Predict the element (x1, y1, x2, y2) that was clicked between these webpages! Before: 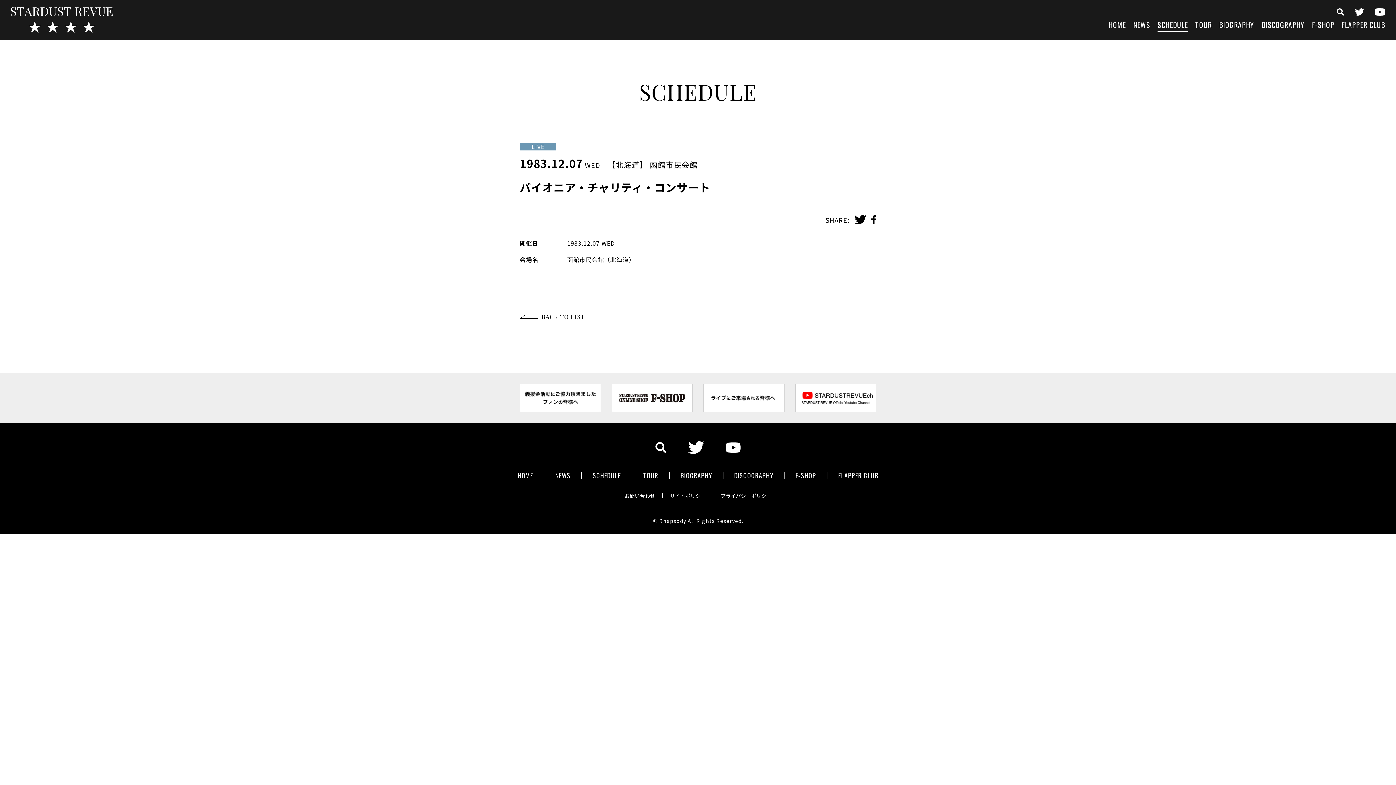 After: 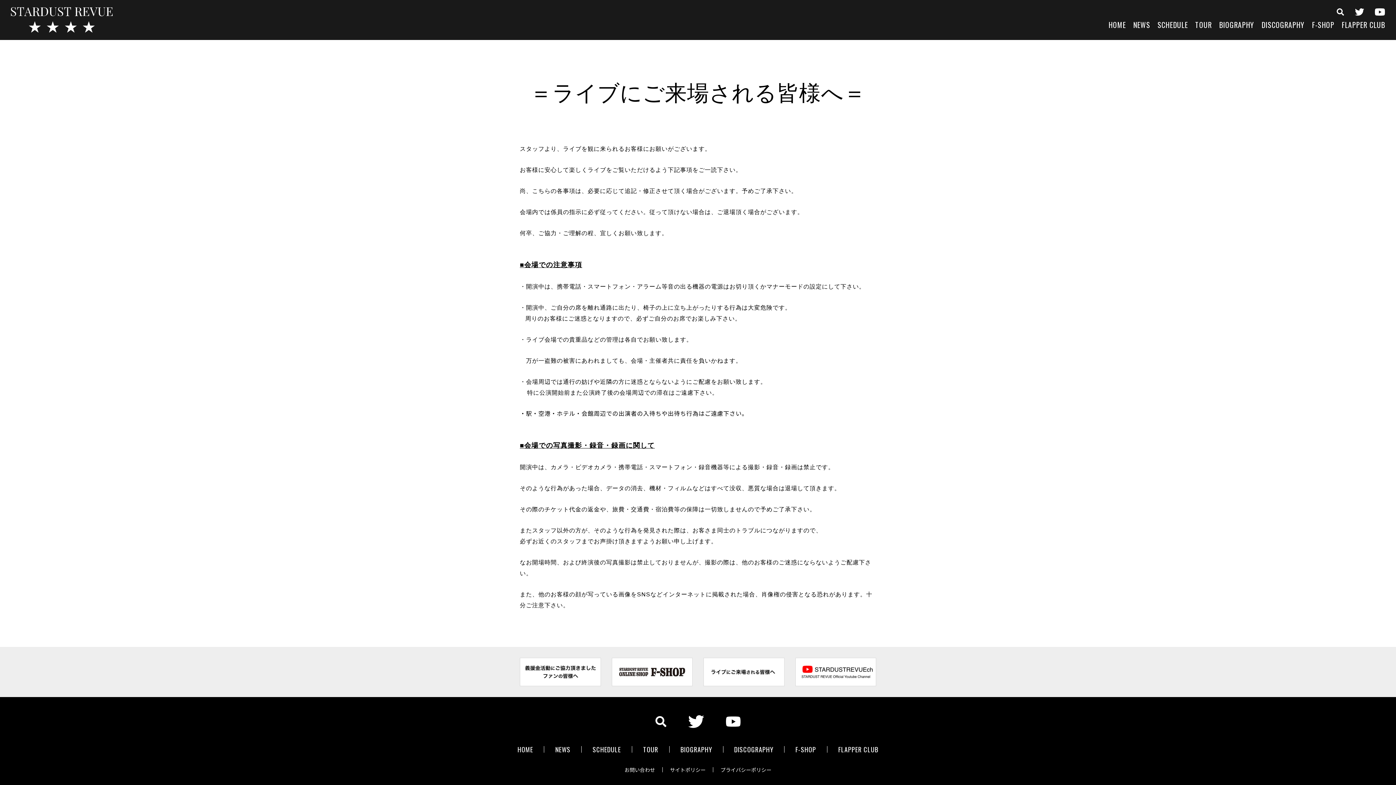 Action: bbox: (703, 384, 784, 412)